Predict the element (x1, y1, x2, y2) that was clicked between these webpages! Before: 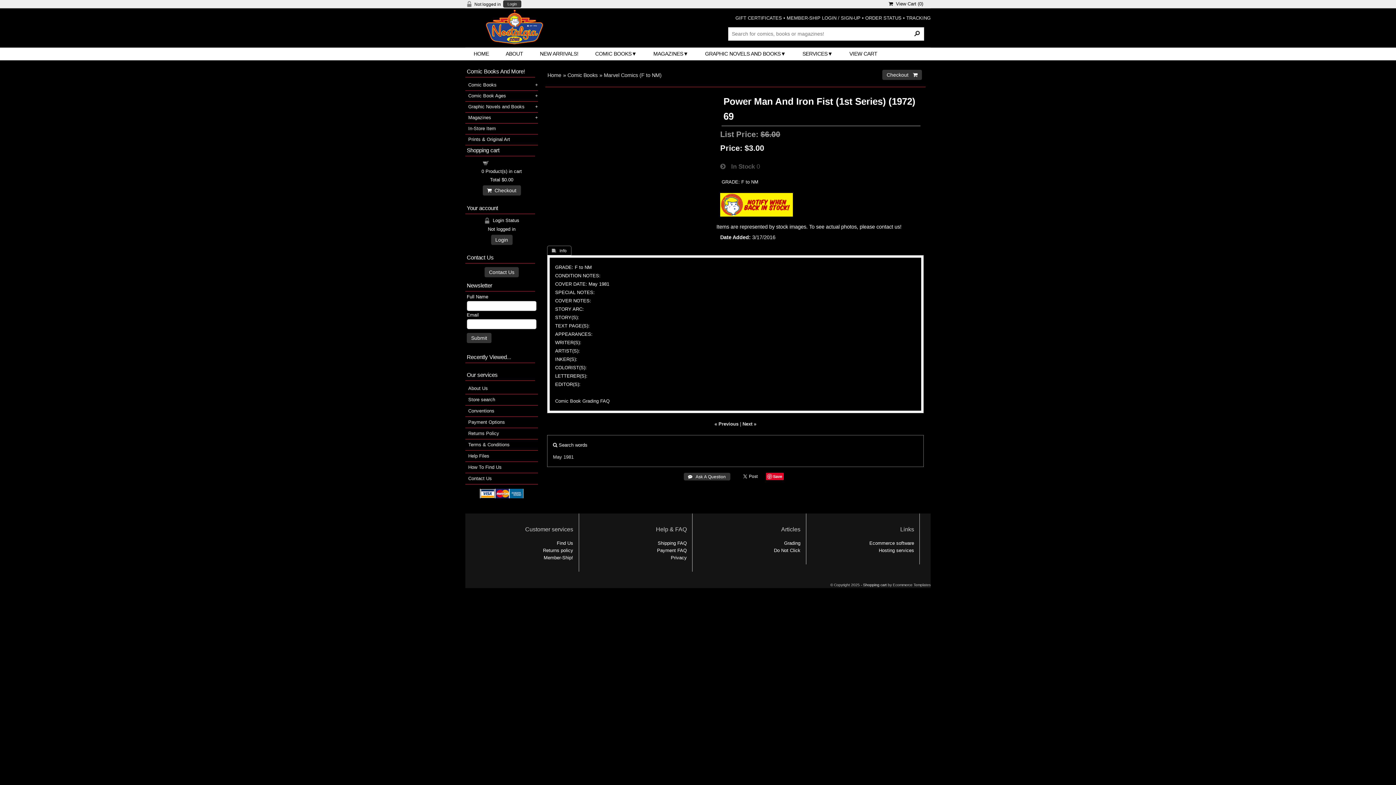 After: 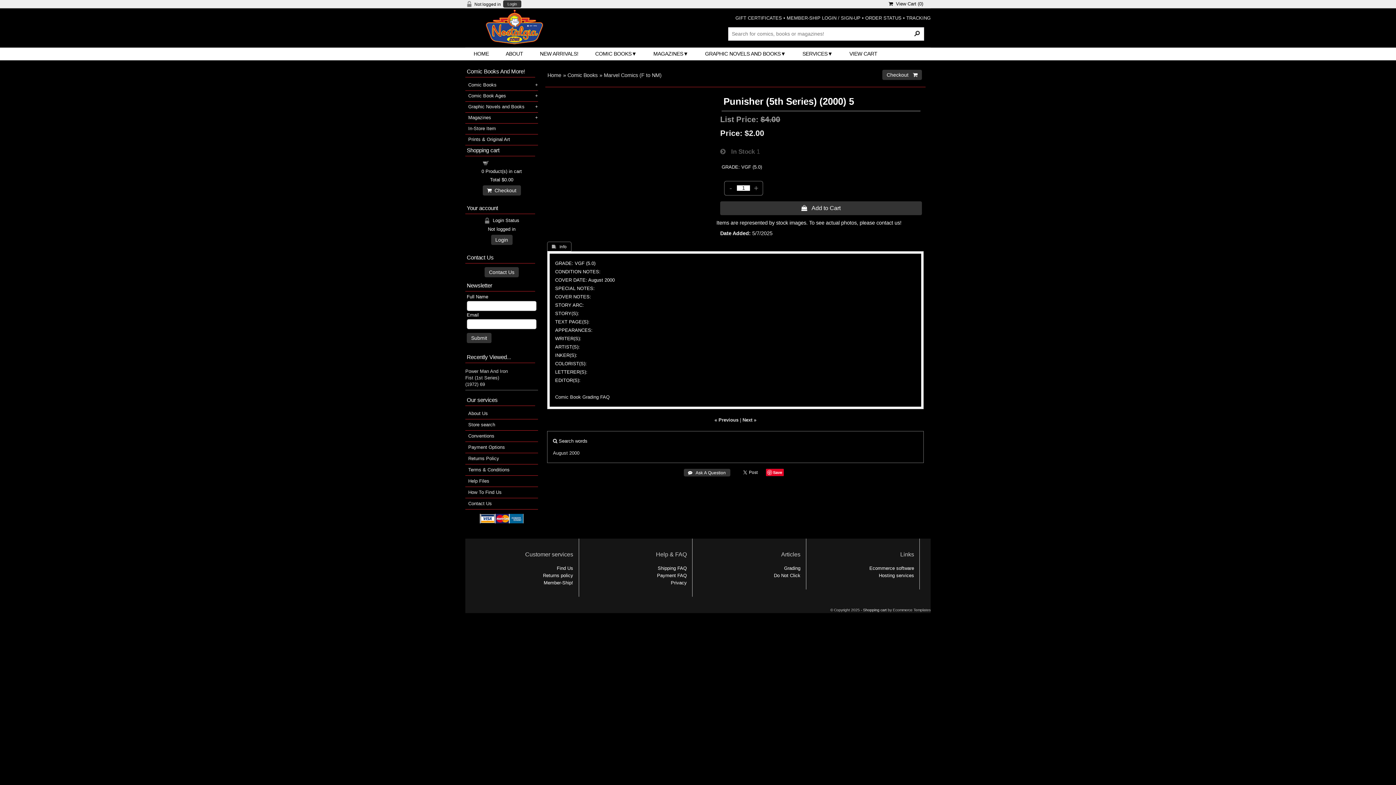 Action: bbox: (742, 421, 756, 426) label: Next »